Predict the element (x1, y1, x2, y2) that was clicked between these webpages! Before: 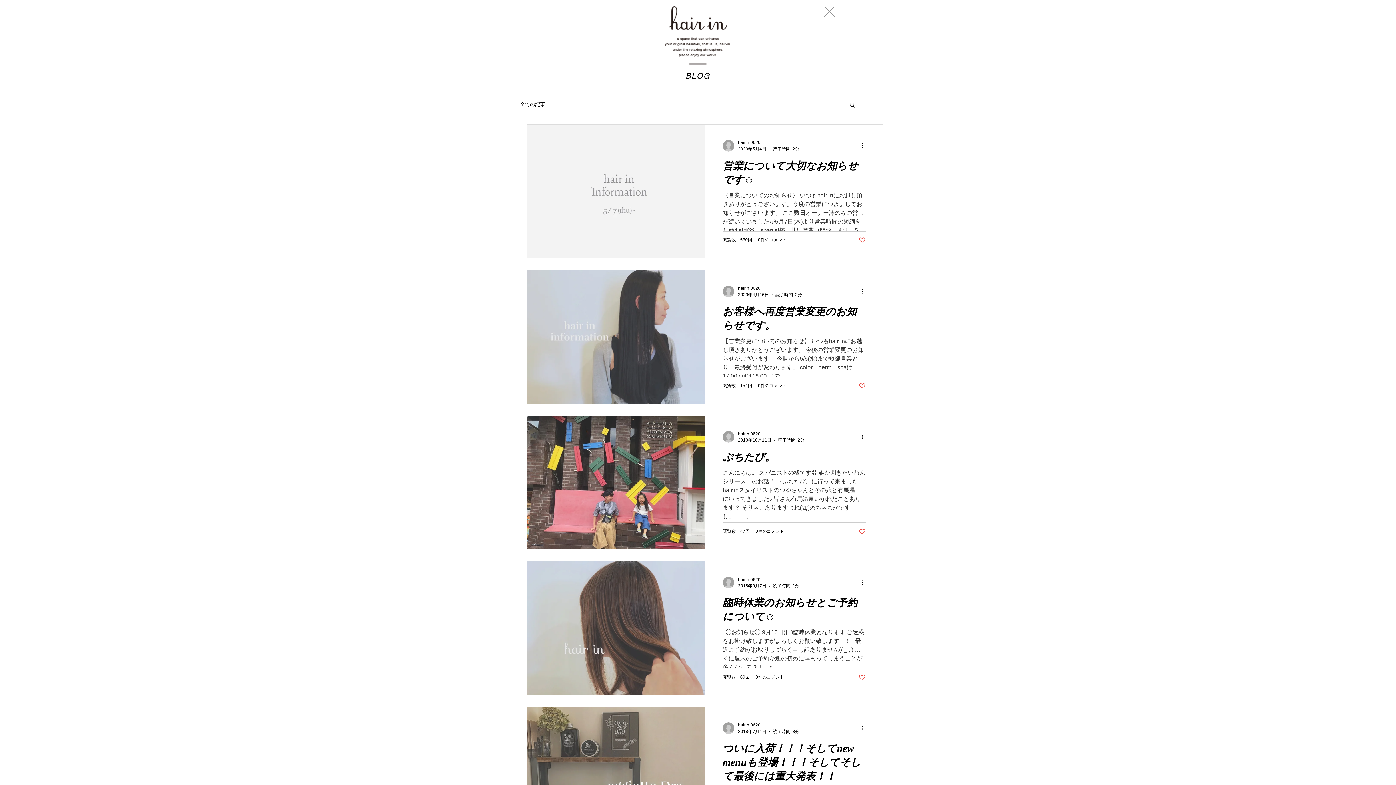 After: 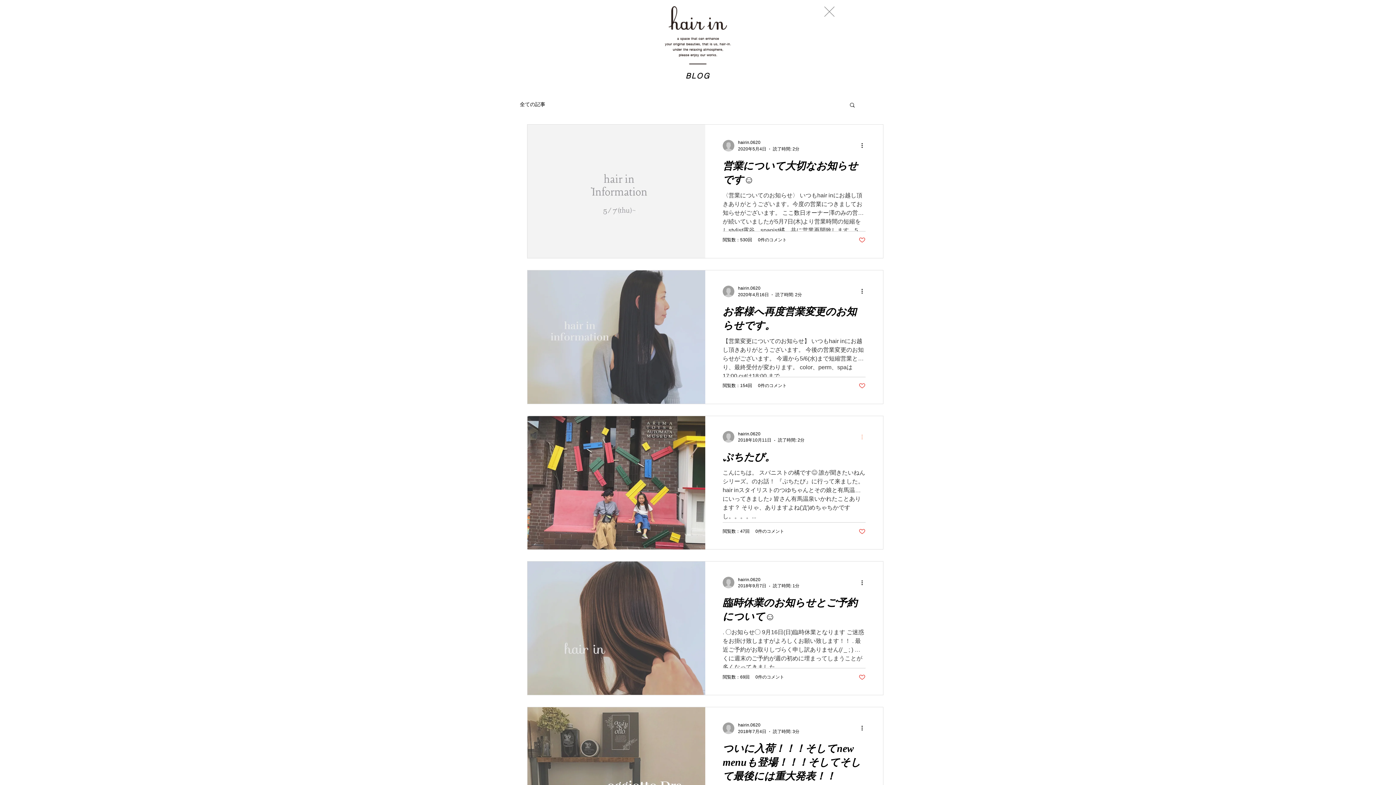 Action: bbox: (860, 432, 869, 441) label: その他のアクション